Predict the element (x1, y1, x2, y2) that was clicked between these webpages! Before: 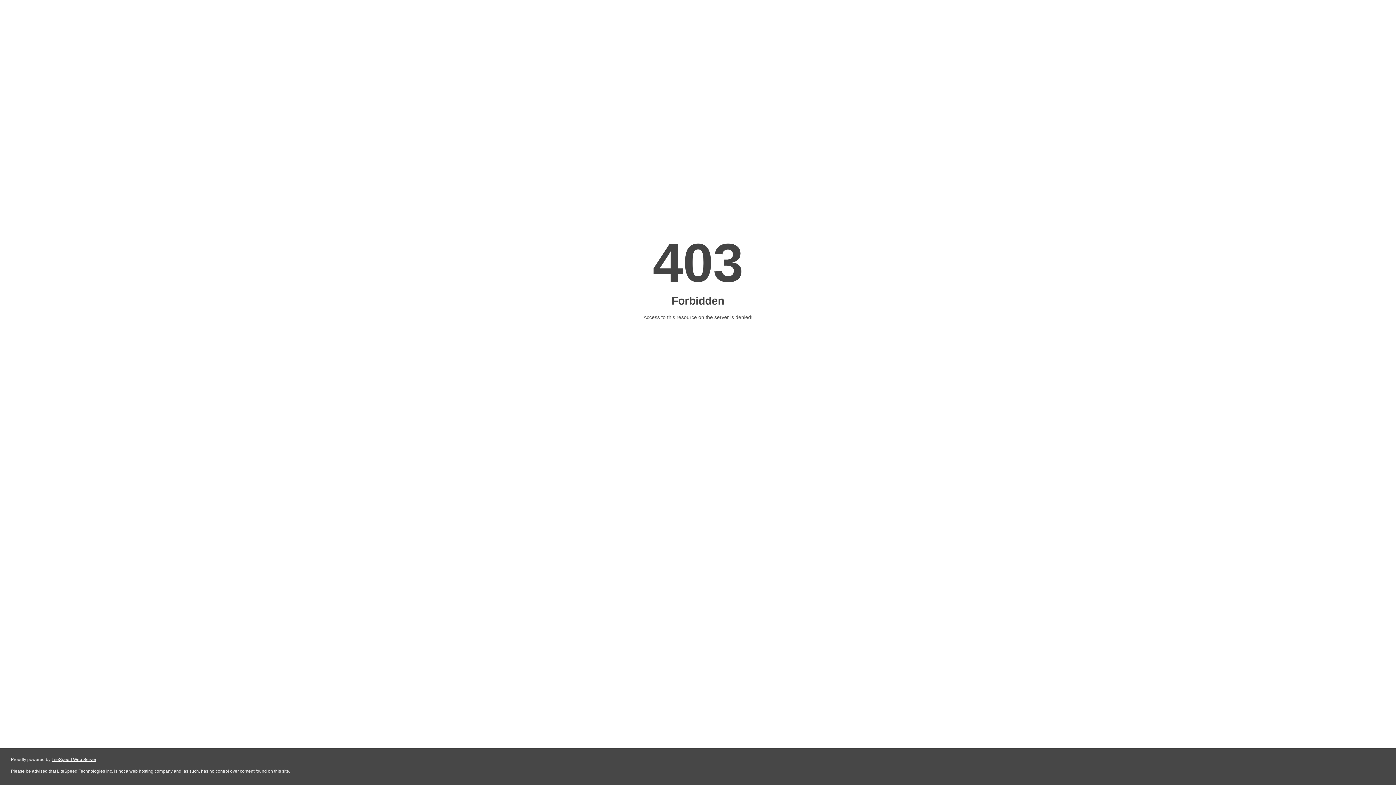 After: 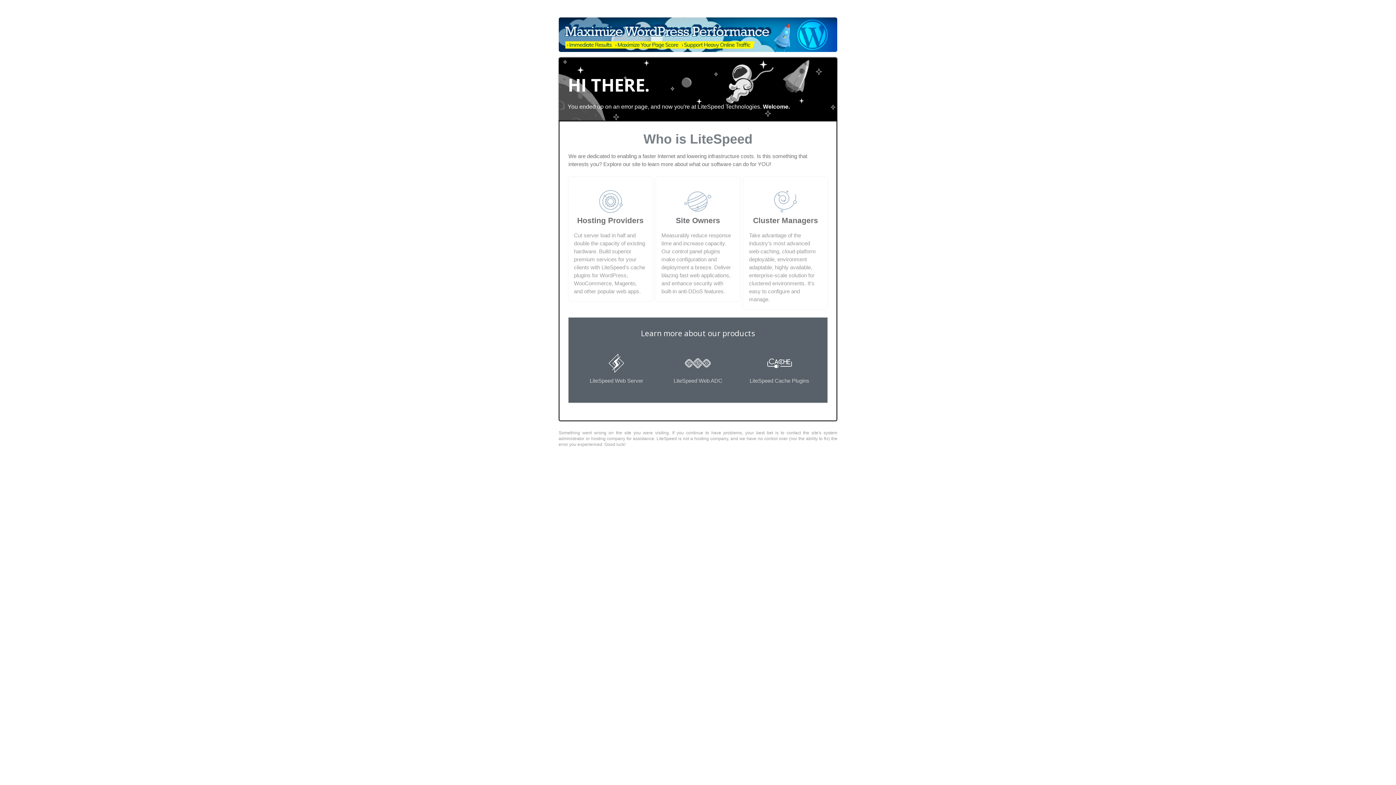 Action: bbox: (51, 757, 96, 762) label: LiteSpeed Web Server